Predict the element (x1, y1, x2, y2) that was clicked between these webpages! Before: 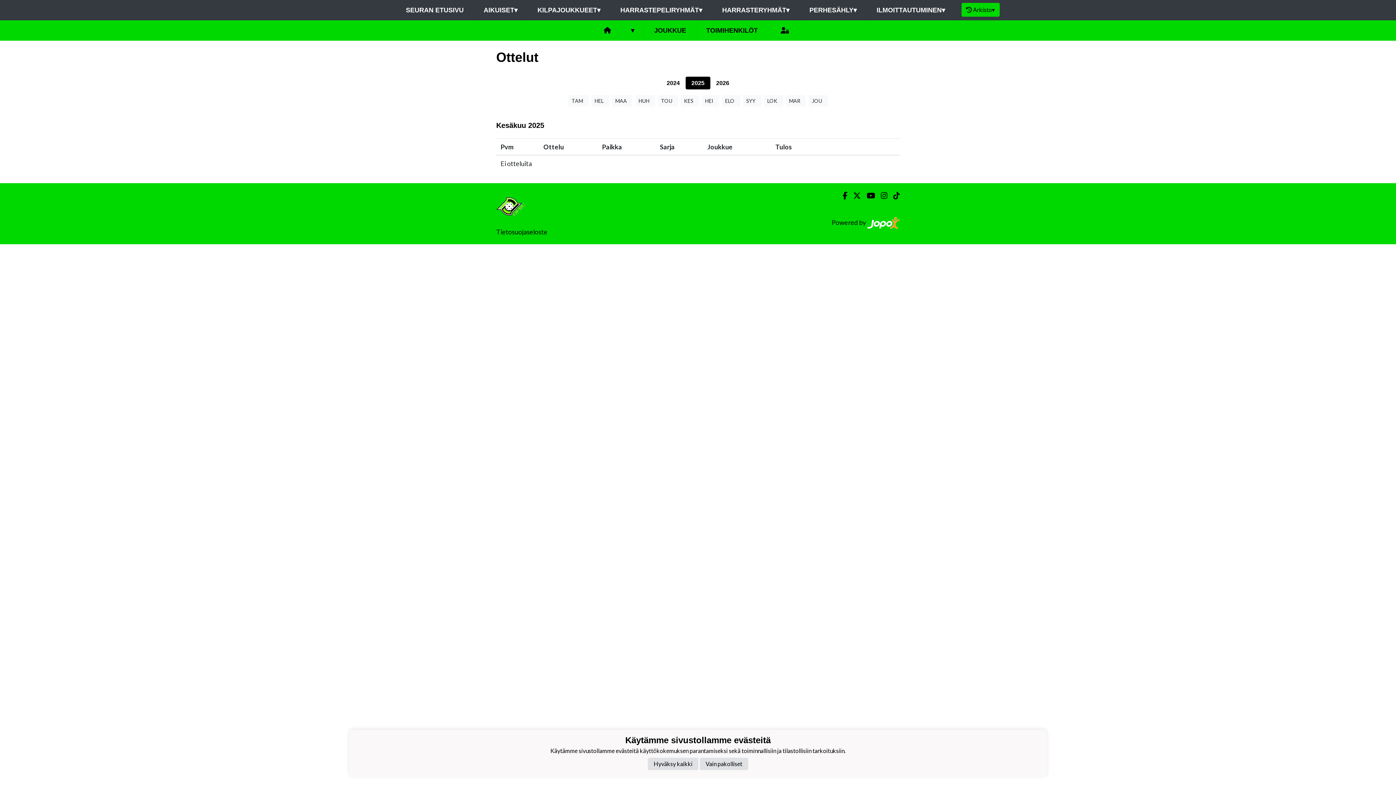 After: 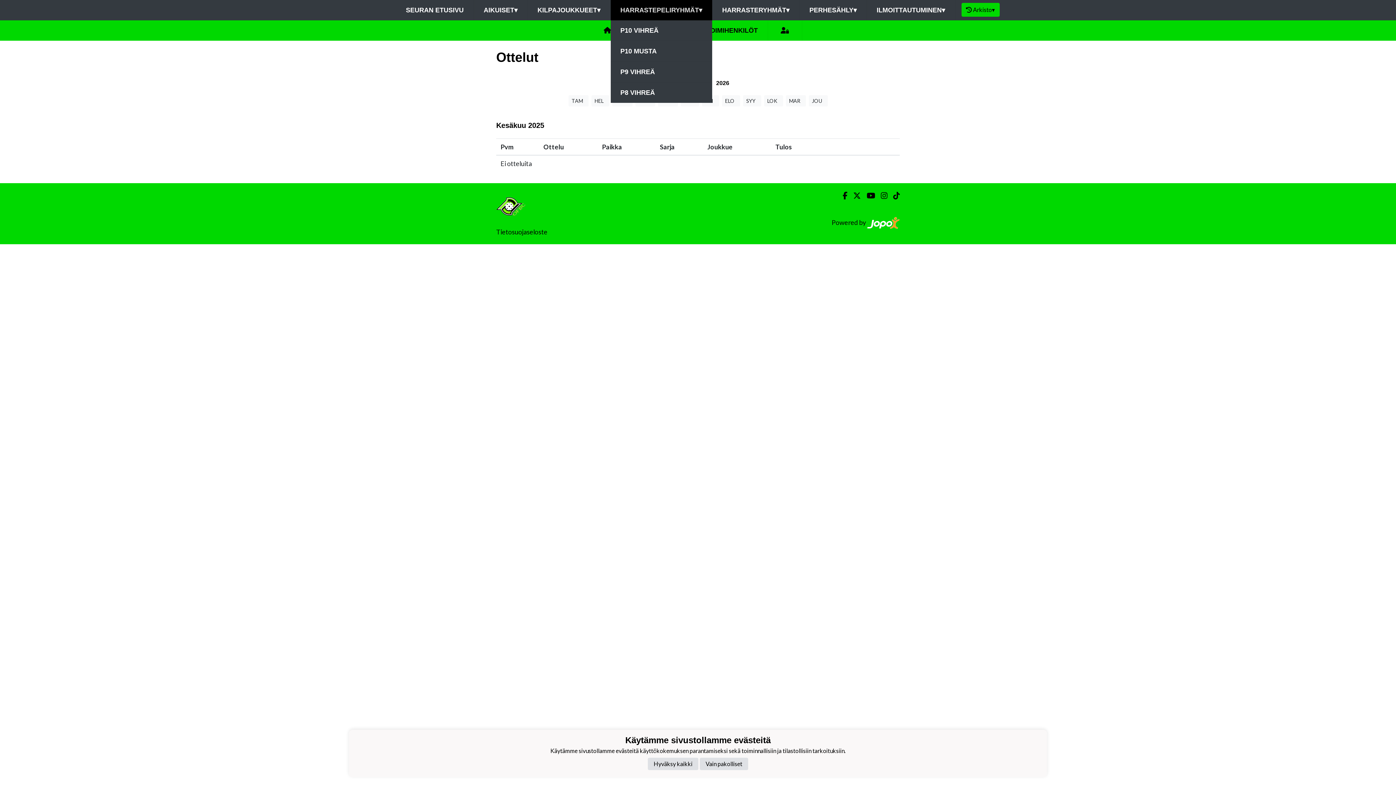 Action: bbox: (610, 0, 712, 20) label: HARRASTEPELIRYHMÄT▾